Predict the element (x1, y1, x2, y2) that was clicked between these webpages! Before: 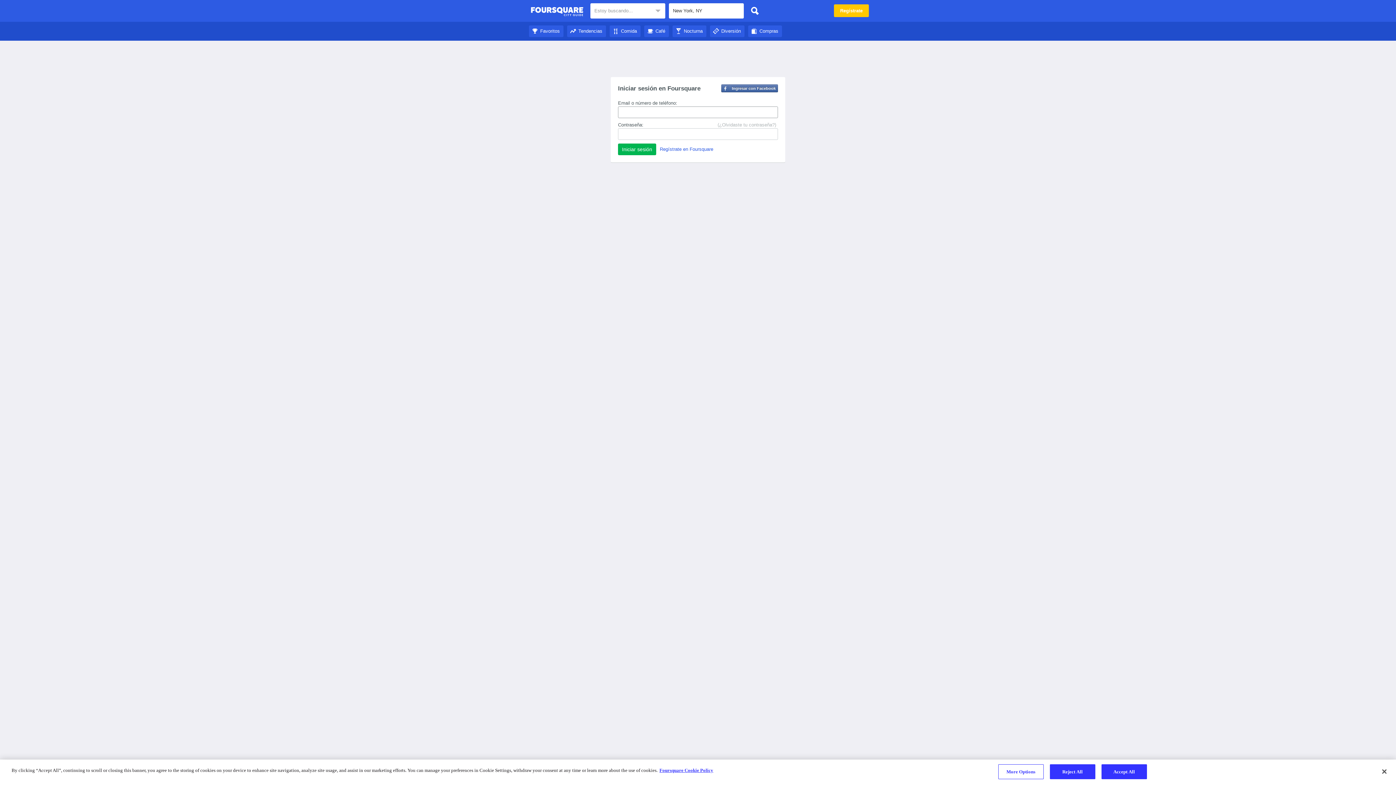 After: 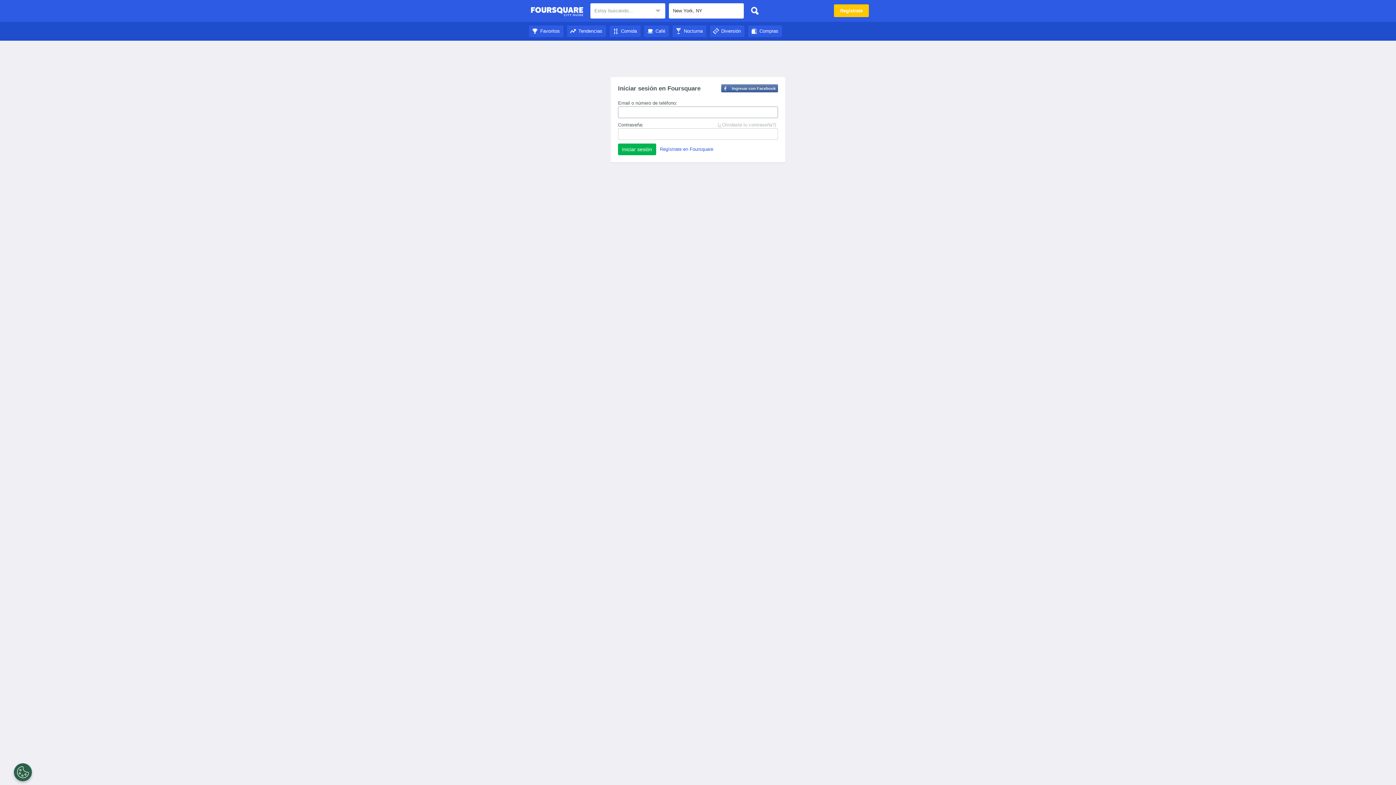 Action: bbox: (644, 28, 669, 33) label: Café